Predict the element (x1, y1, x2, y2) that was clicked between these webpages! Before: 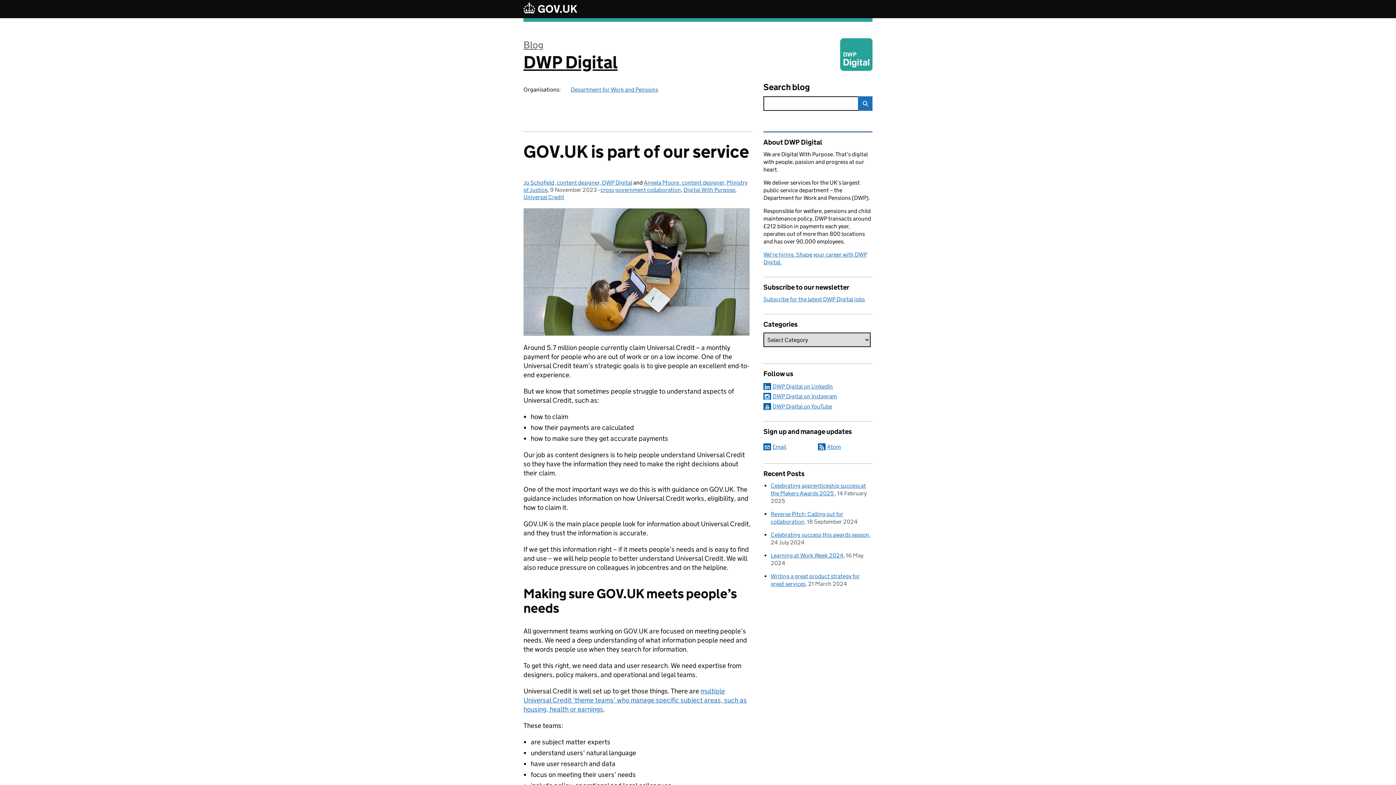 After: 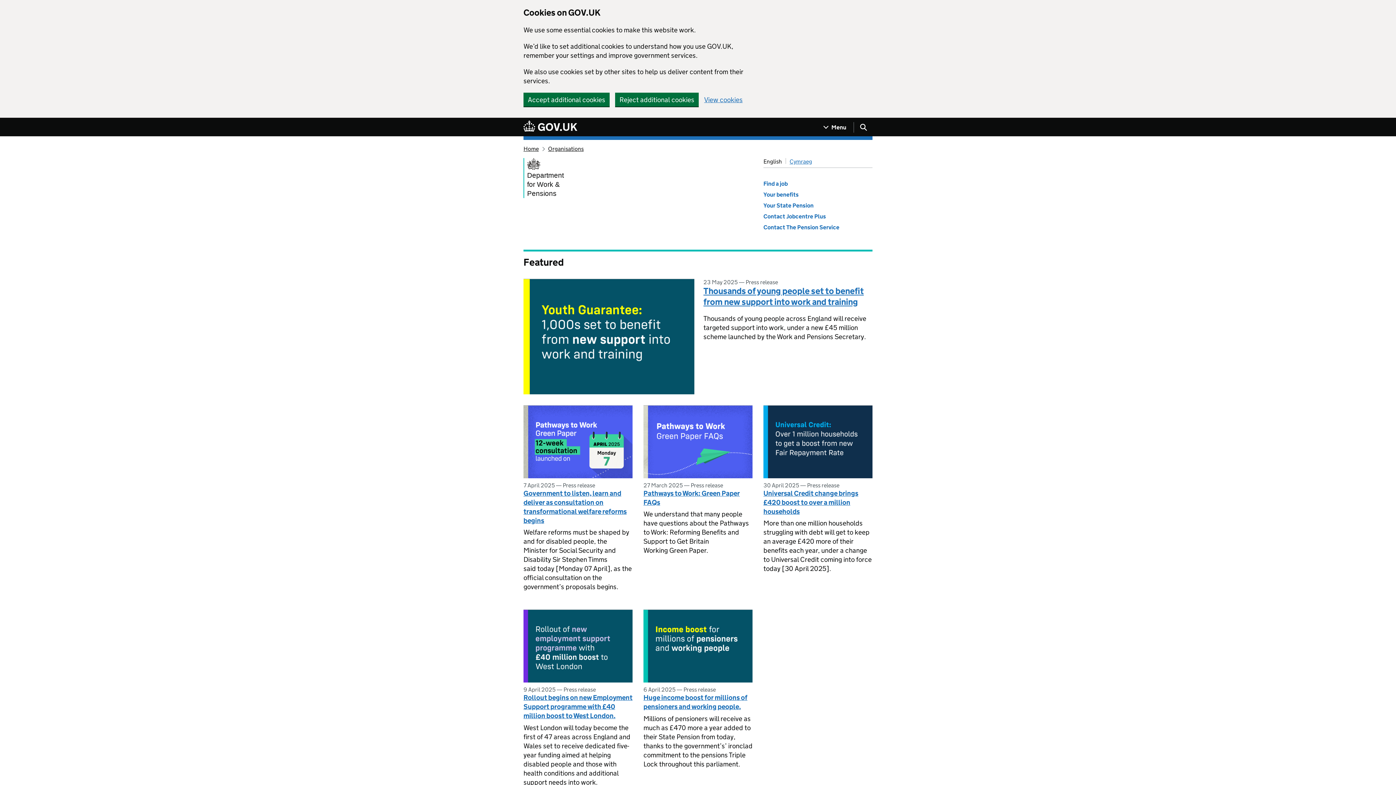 Action: bbox: (570, 86, 658, 93) label: Department for Work and Pensions